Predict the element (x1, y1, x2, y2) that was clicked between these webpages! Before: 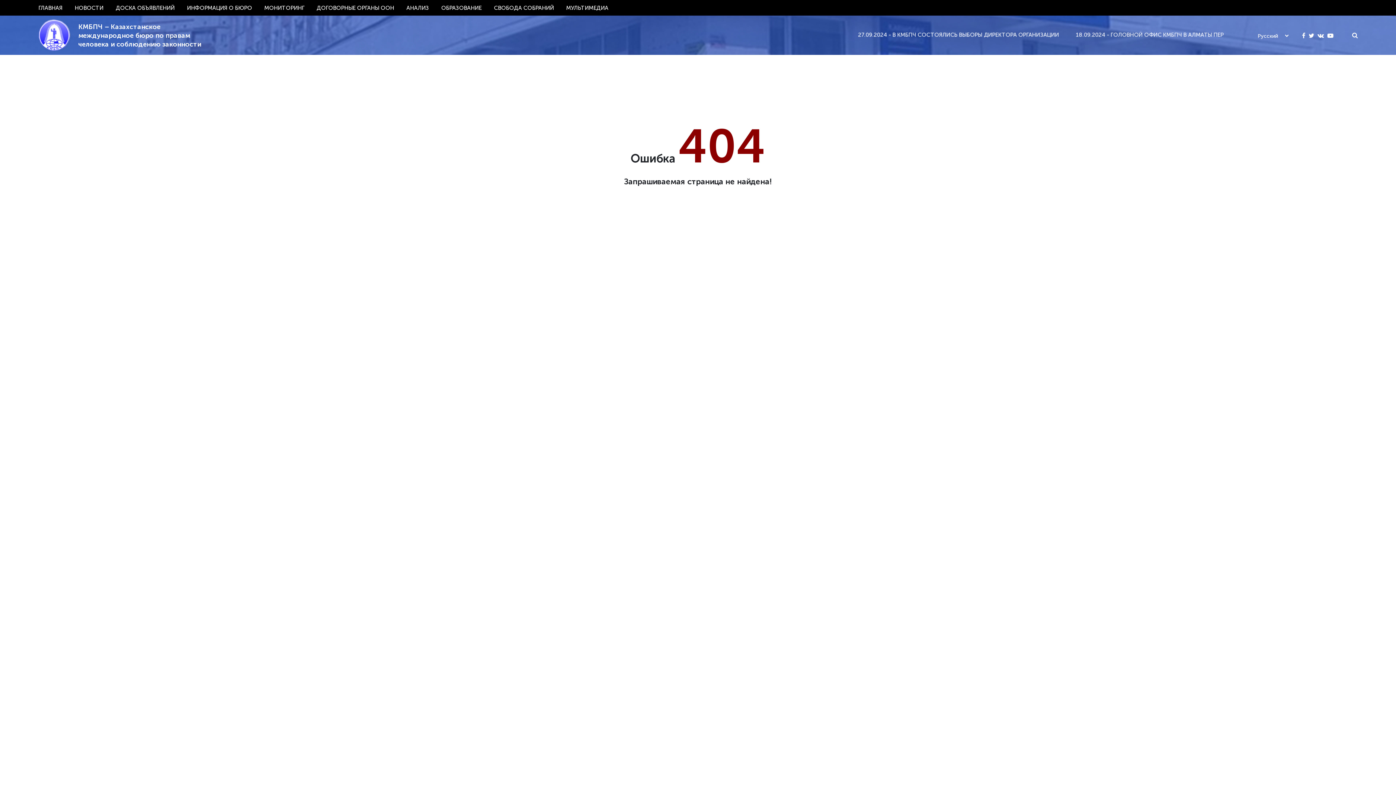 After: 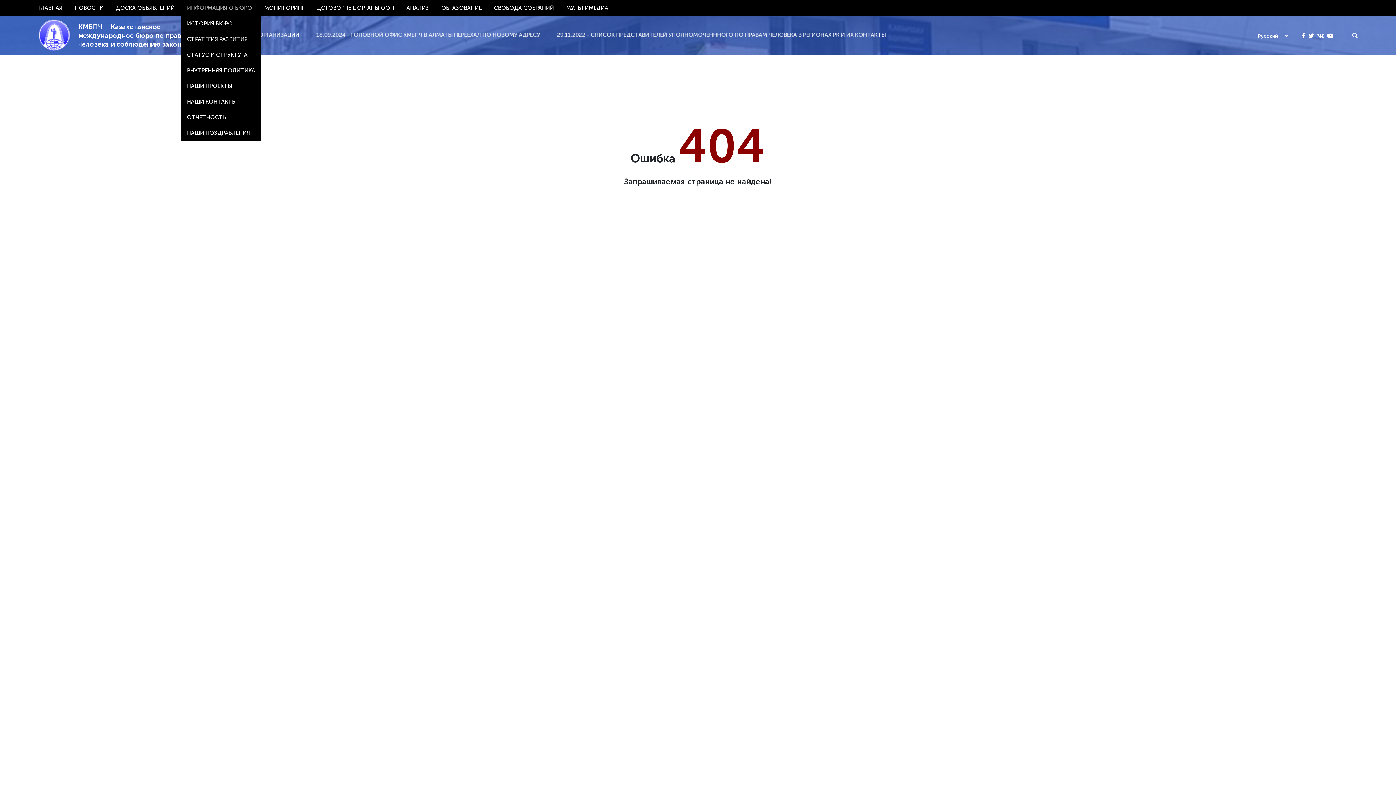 Action: bbox: (180, 0, 258, 15) label: ИНФОРМАЦИЯ О БЮРО